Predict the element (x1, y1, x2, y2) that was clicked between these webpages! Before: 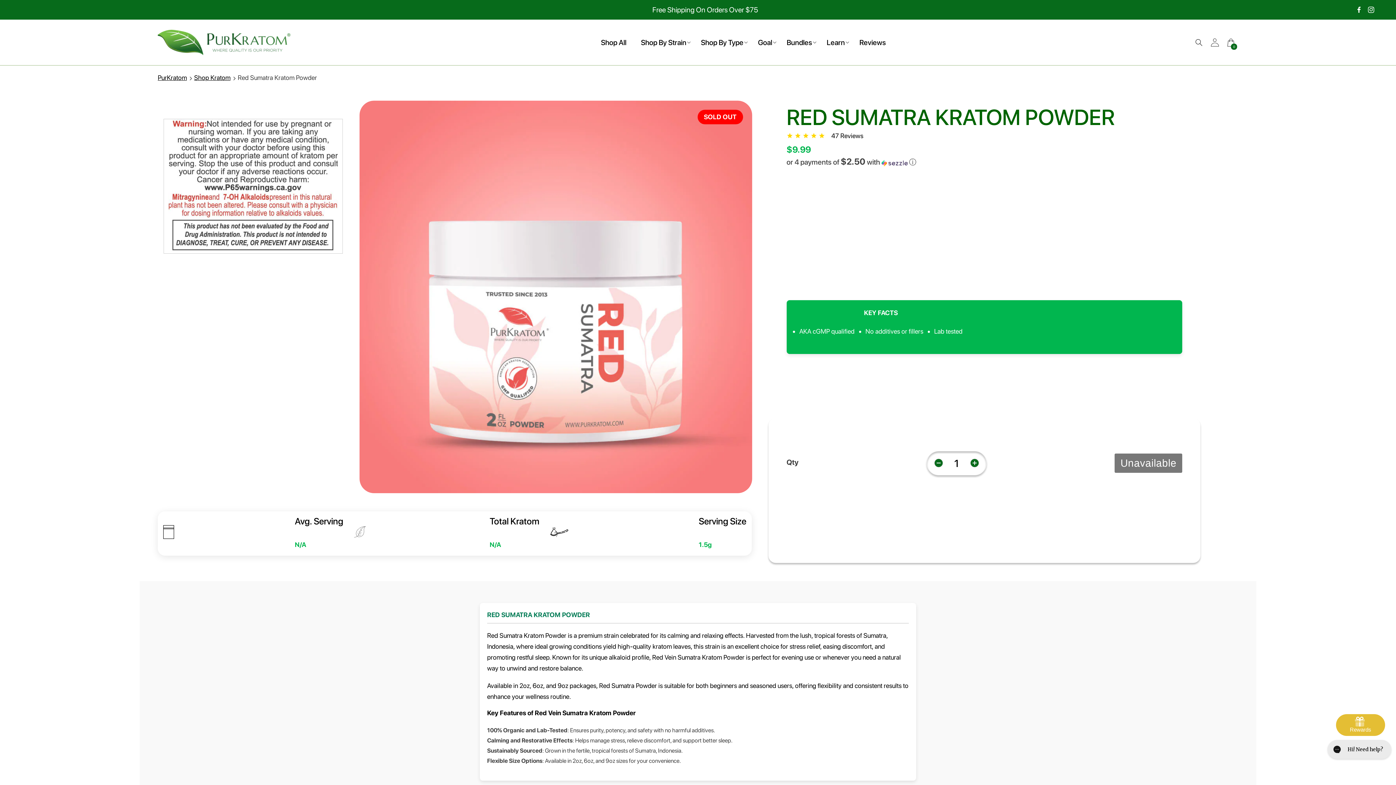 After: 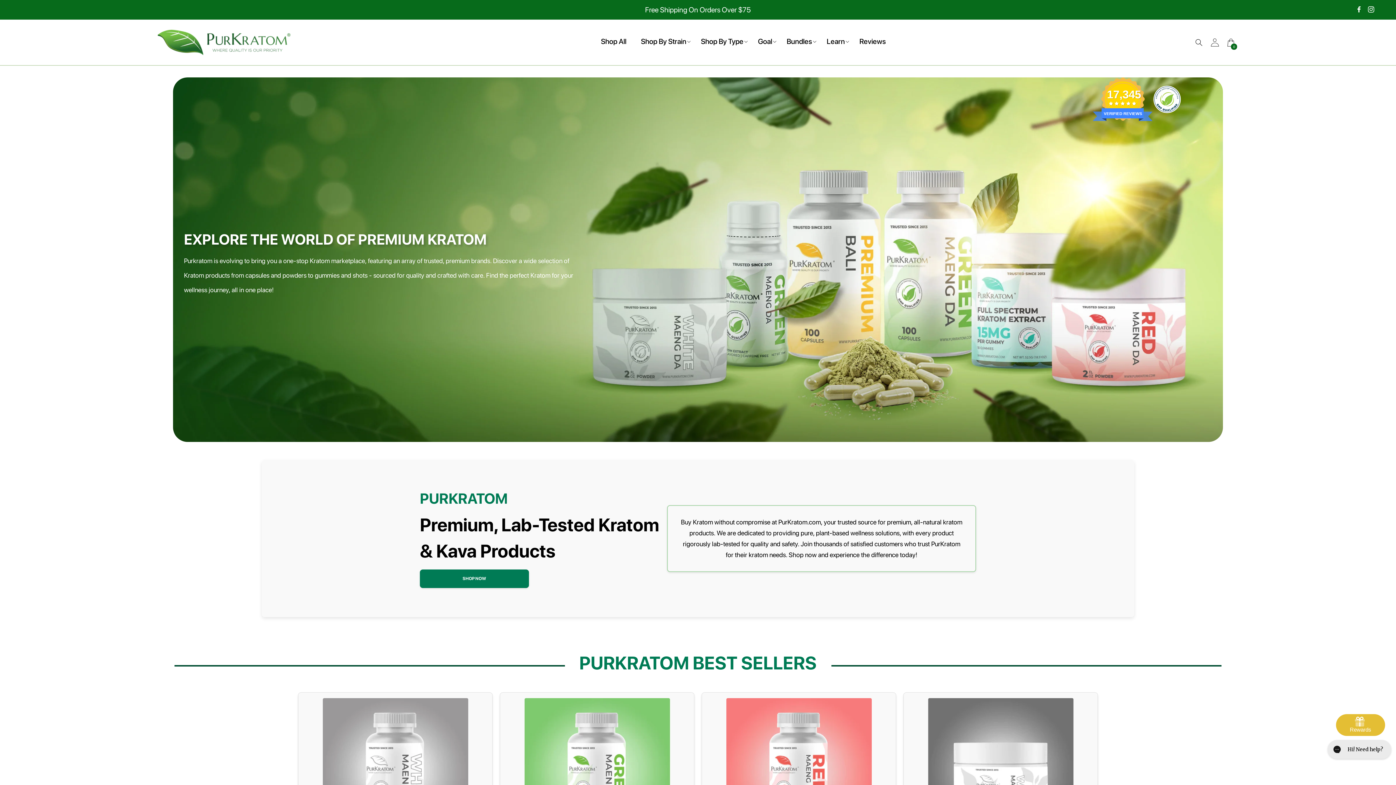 Action: label: PurKratom bbox: (157, 72, 186, 83)